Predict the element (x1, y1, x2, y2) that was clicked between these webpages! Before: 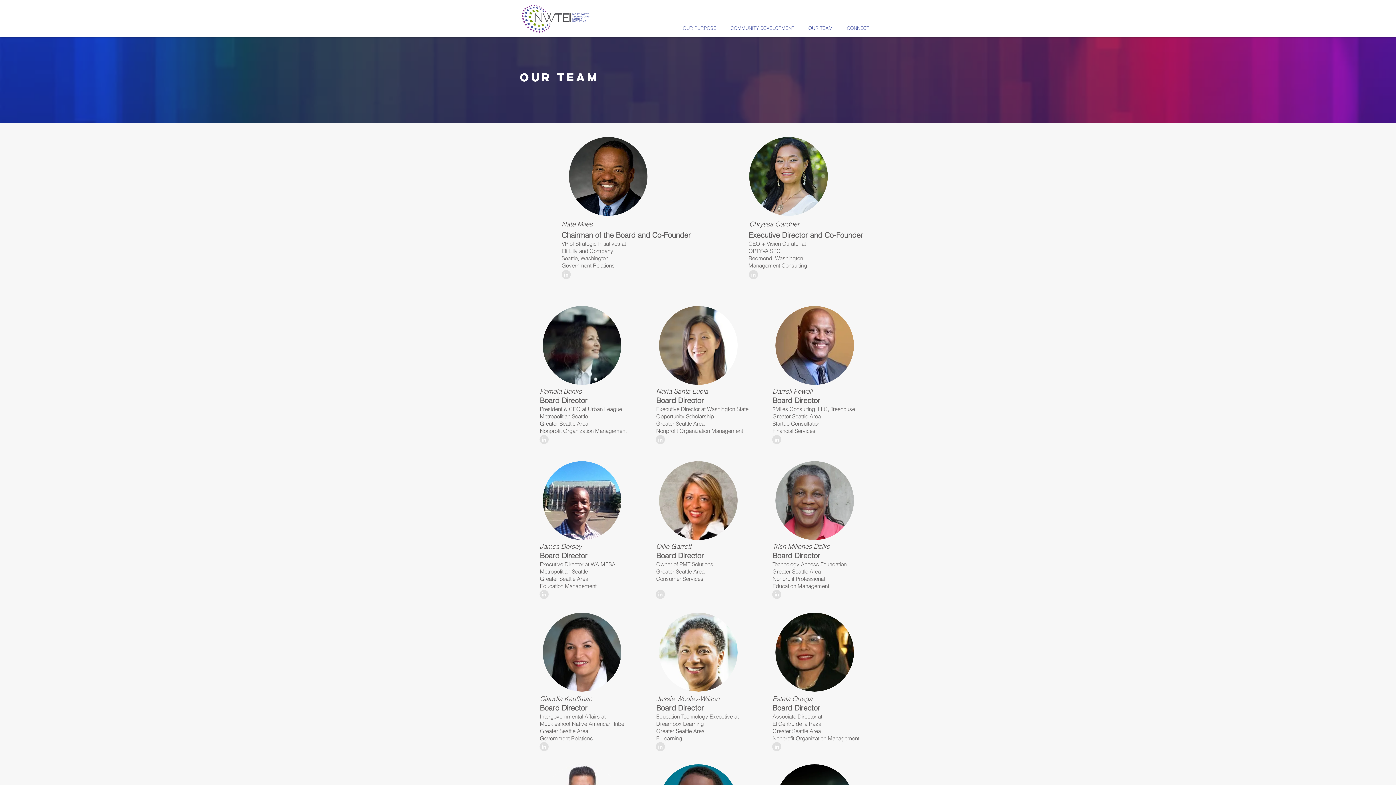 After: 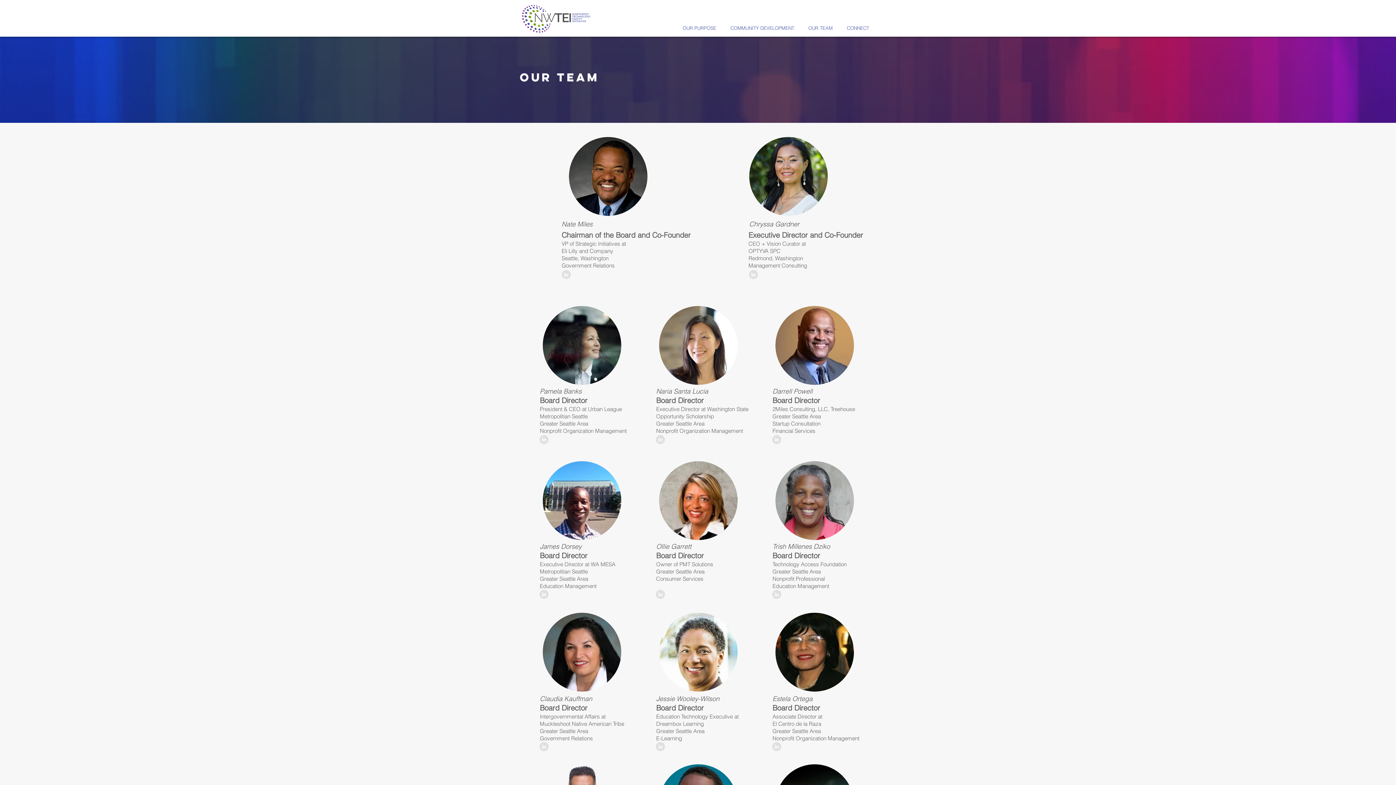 Action: bbox: (539, 742, 548, 751) label: LinkedIn - Grey Circle